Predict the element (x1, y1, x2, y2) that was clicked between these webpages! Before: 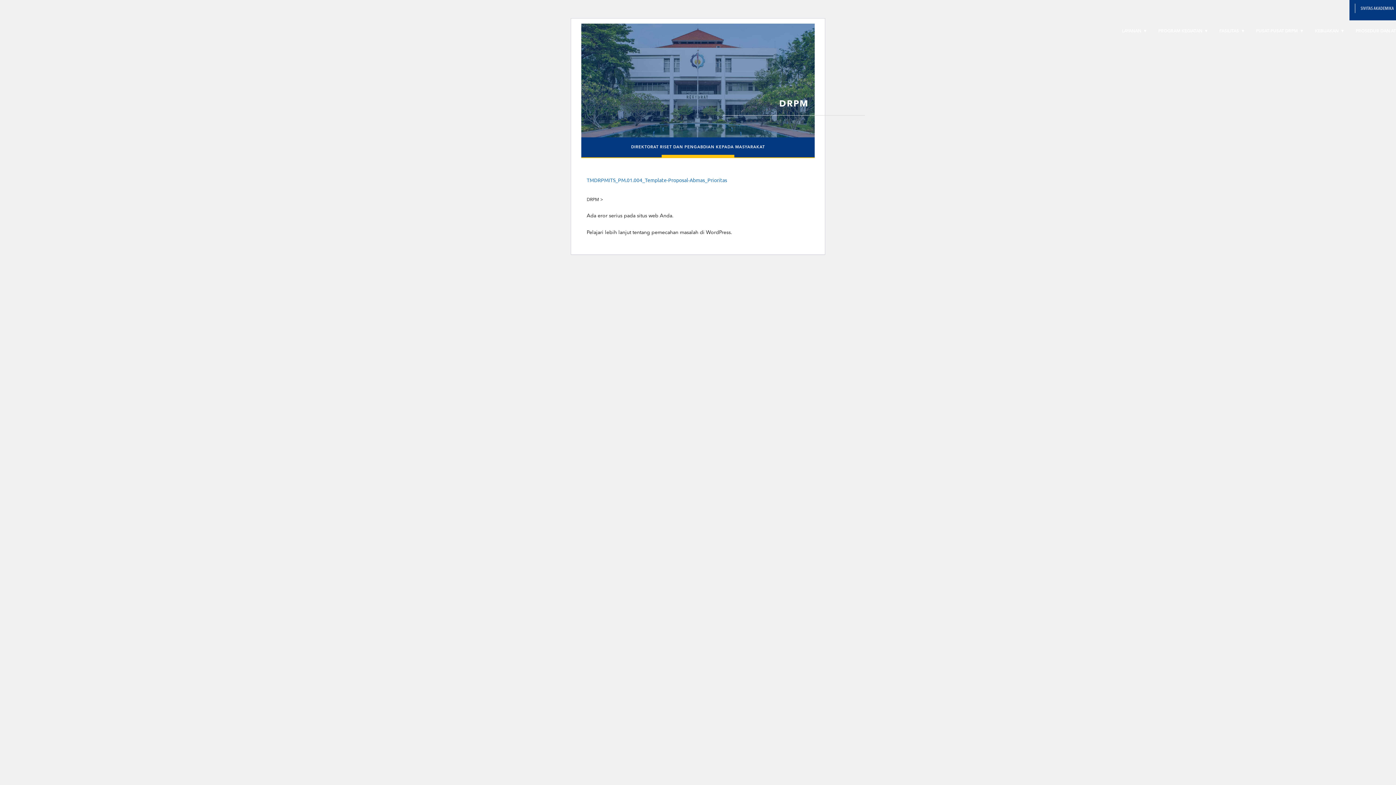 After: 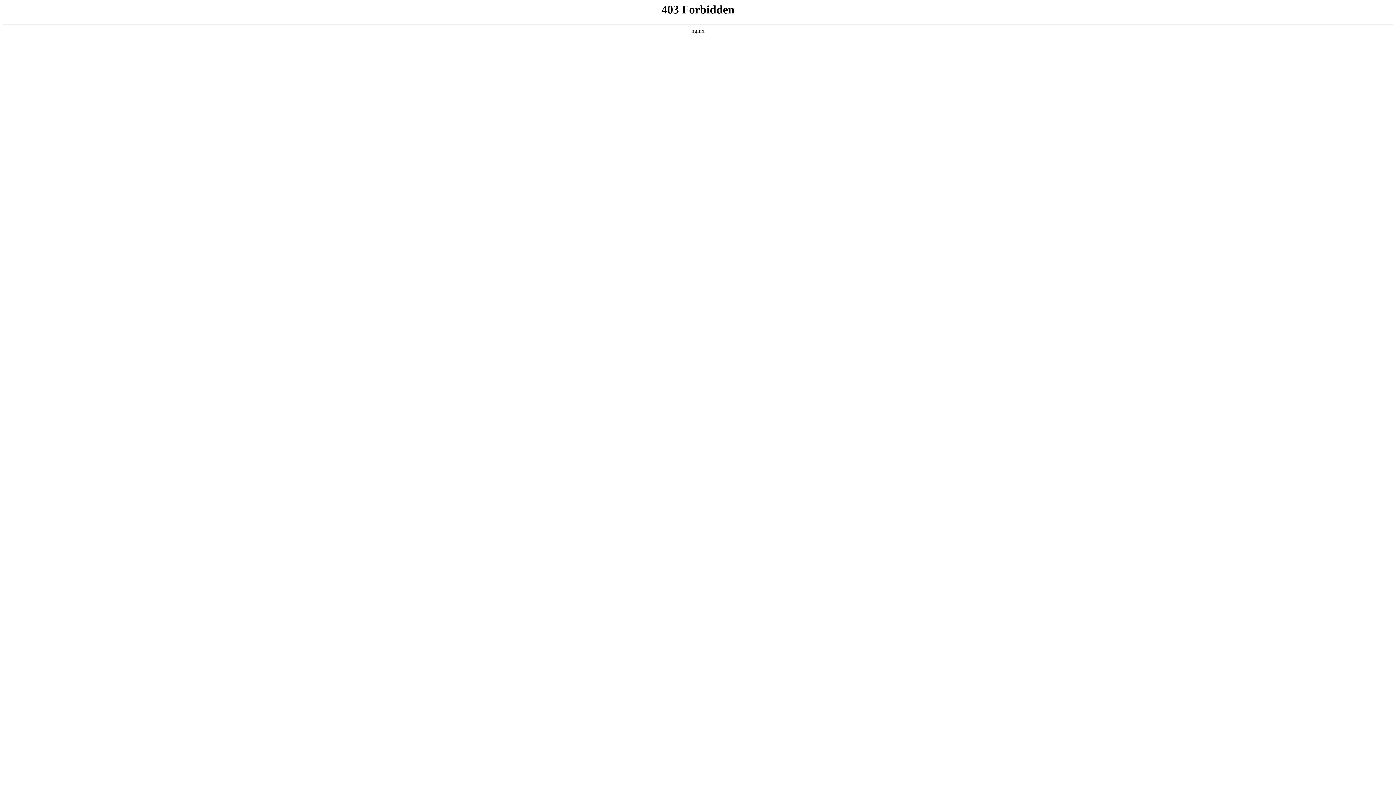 Action: bbox: (586, 230, 732, 235) label: Pelajari lebih lanjut tentang pemecahan masalah di WordPress.